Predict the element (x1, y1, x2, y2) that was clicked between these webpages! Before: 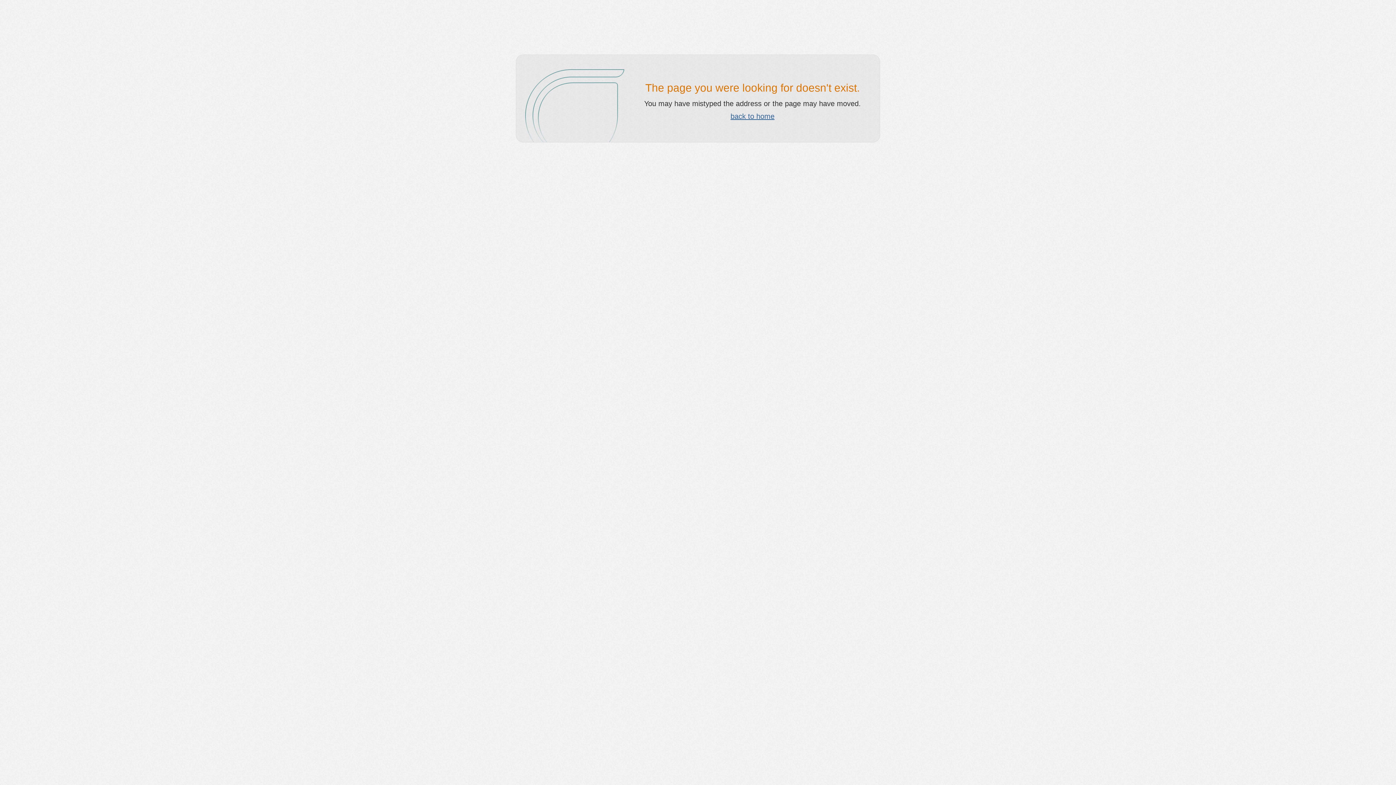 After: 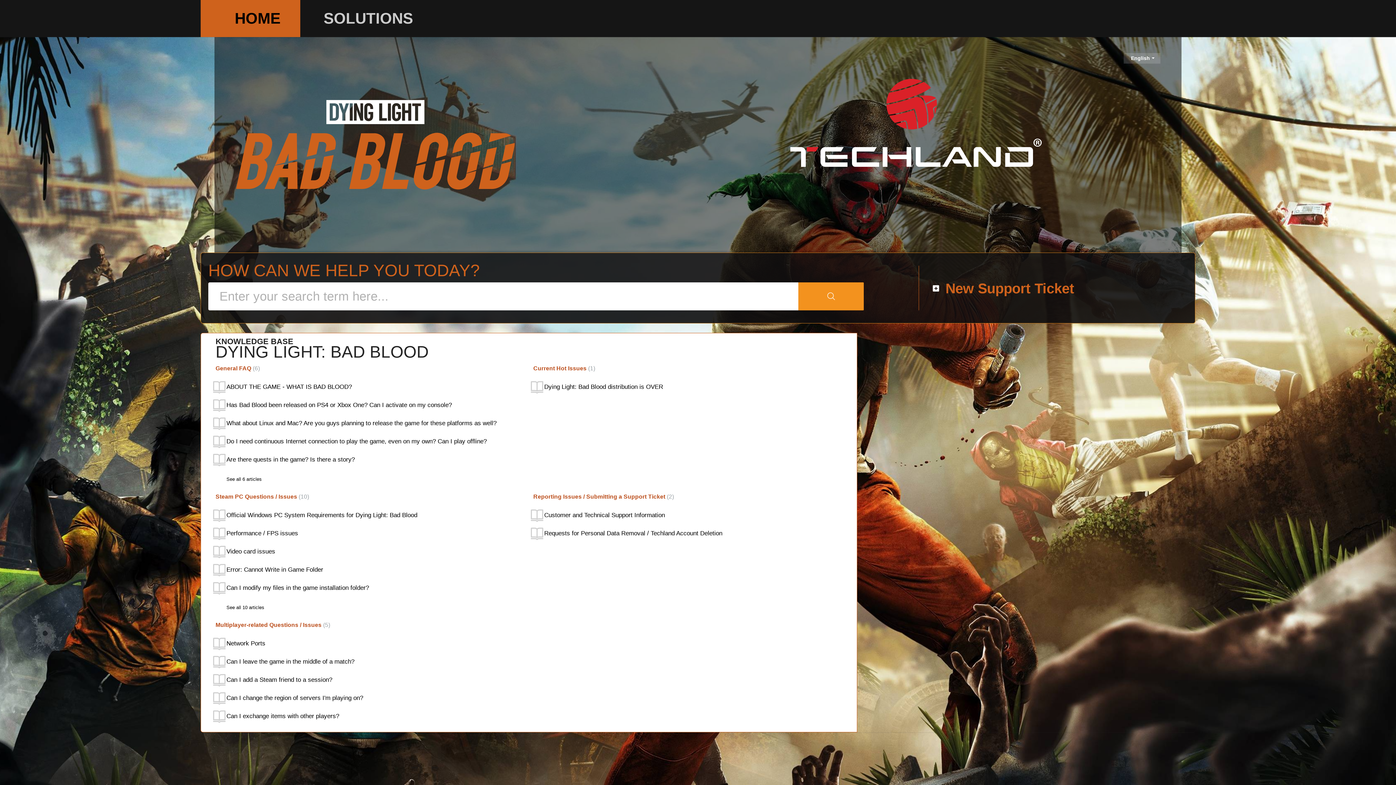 Action: bbox: (730, 112, 774, 120) label: back to home